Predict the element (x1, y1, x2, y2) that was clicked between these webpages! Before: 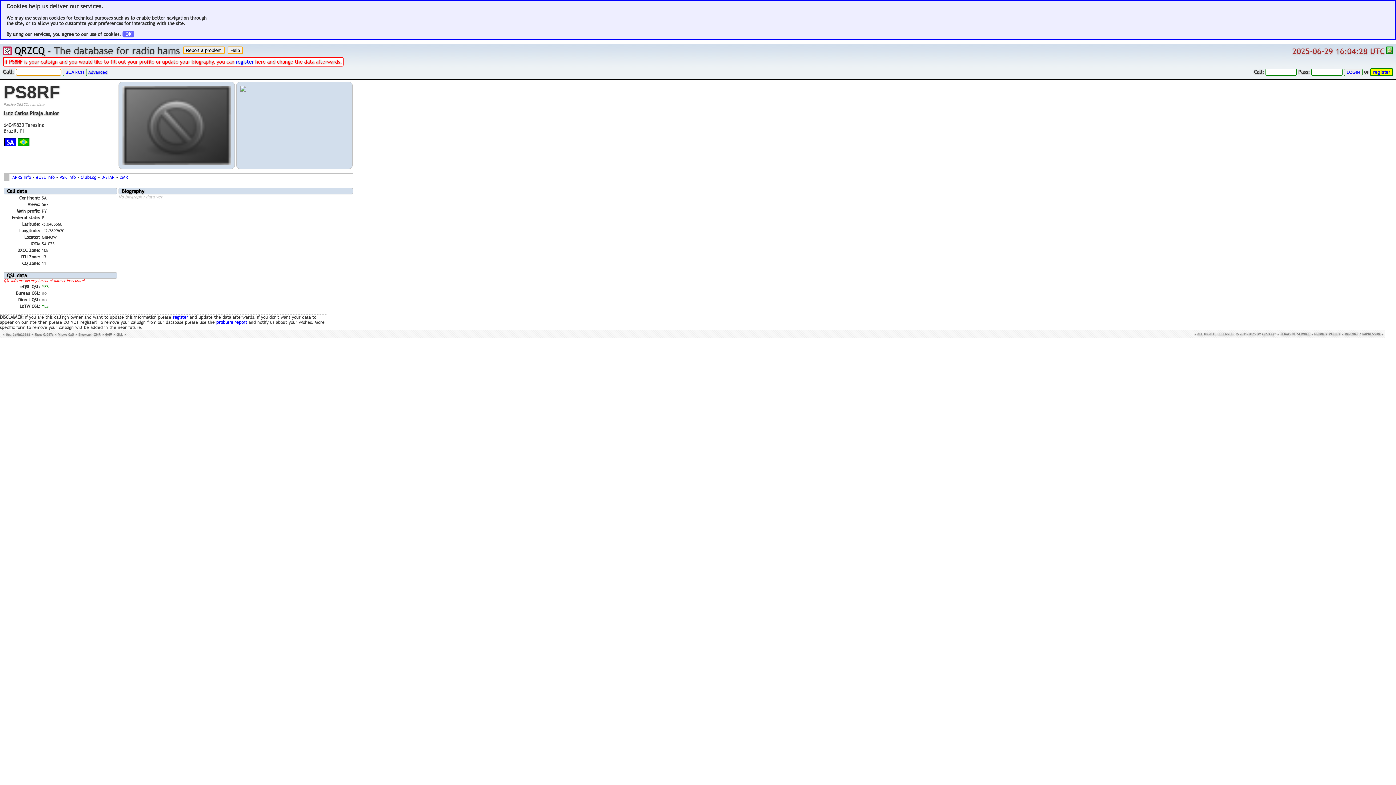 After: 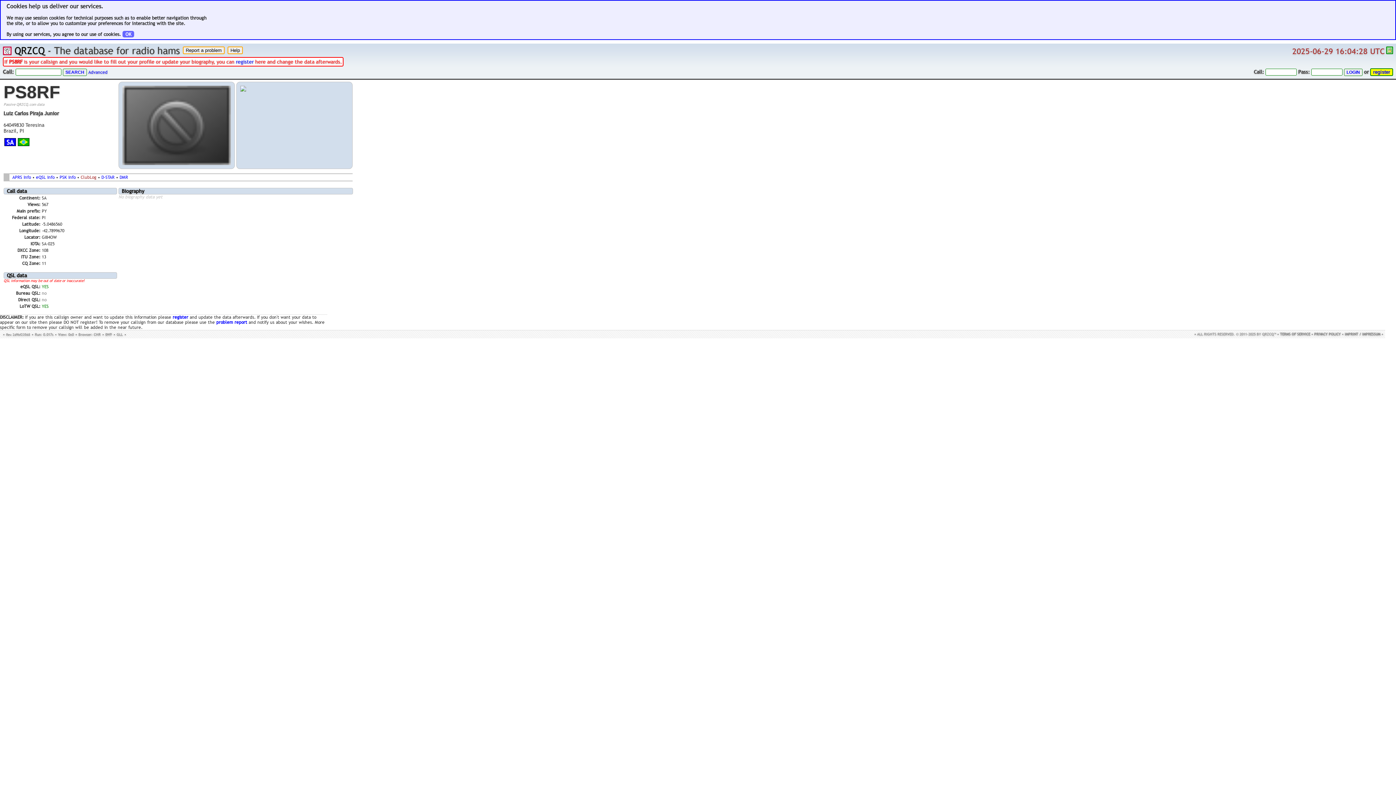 Action: label: ClubLog bbox: (80, 174, 96, 180)